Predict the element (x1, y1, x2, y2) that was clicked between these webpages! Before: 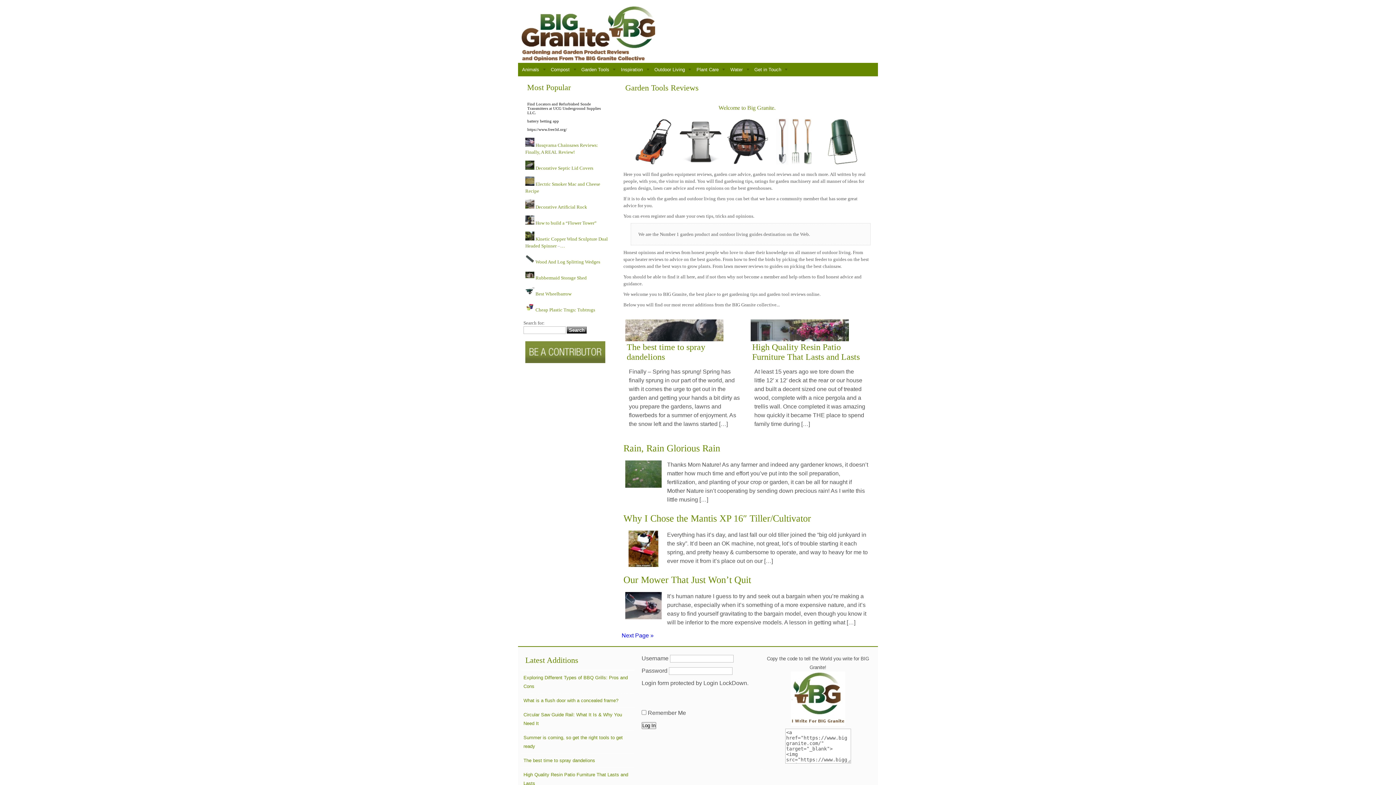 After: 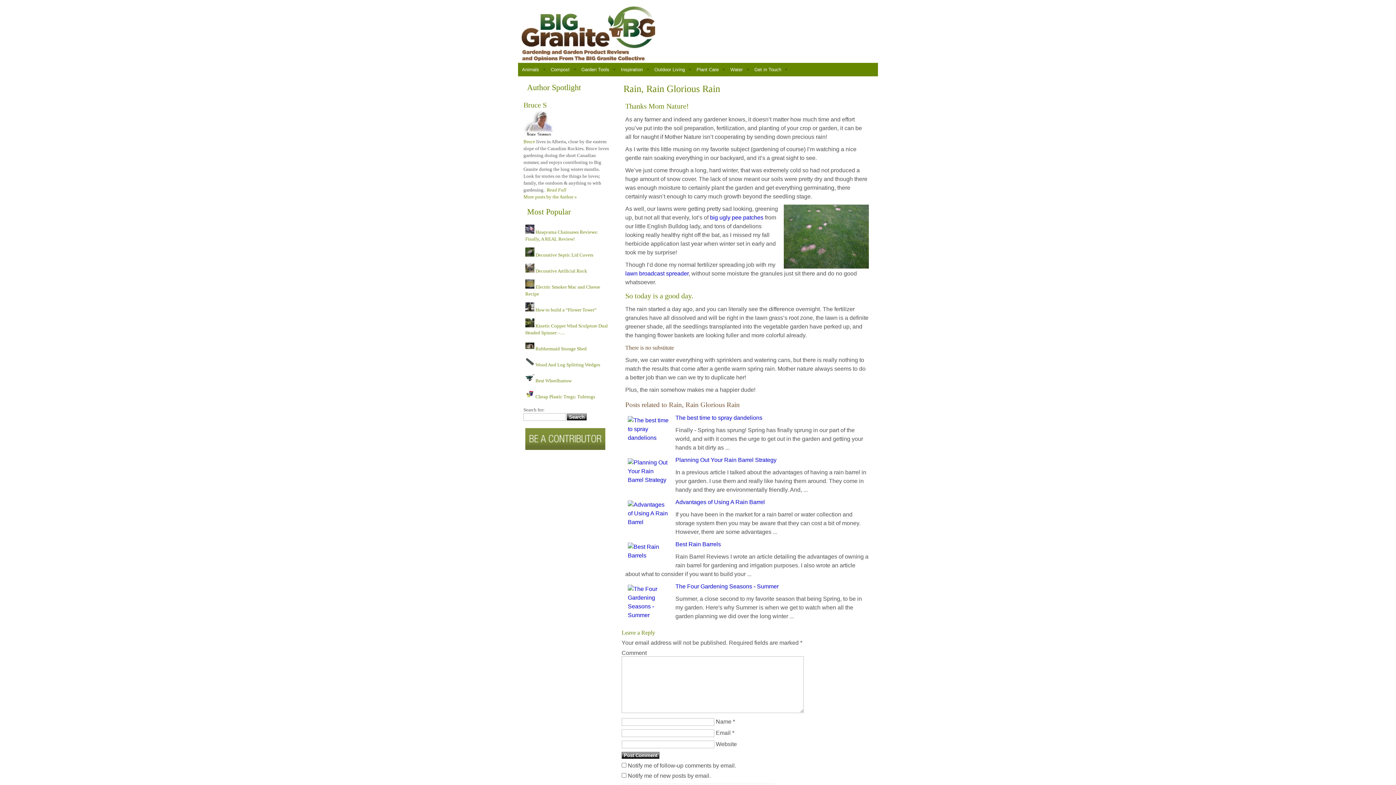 Action: bbox: (625, 460, 661, 488)